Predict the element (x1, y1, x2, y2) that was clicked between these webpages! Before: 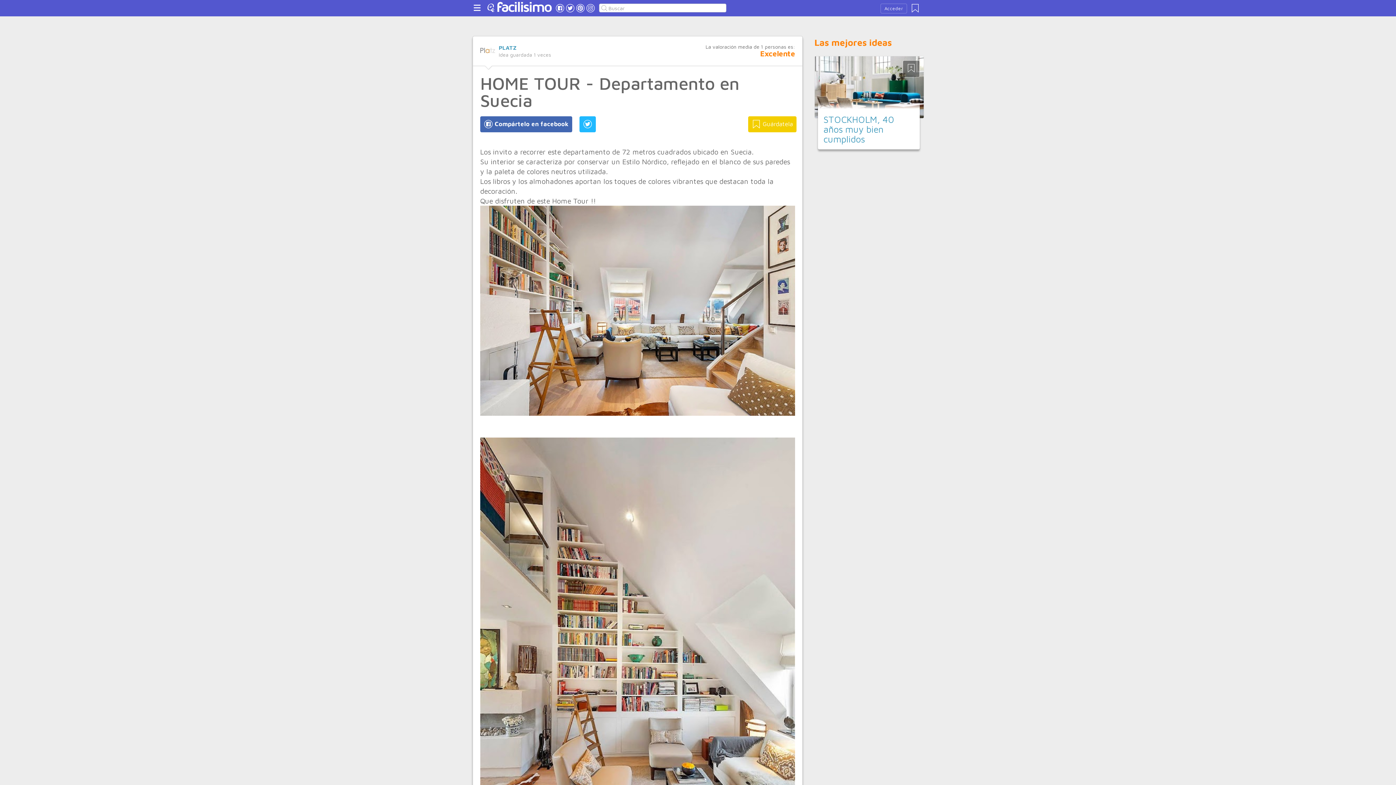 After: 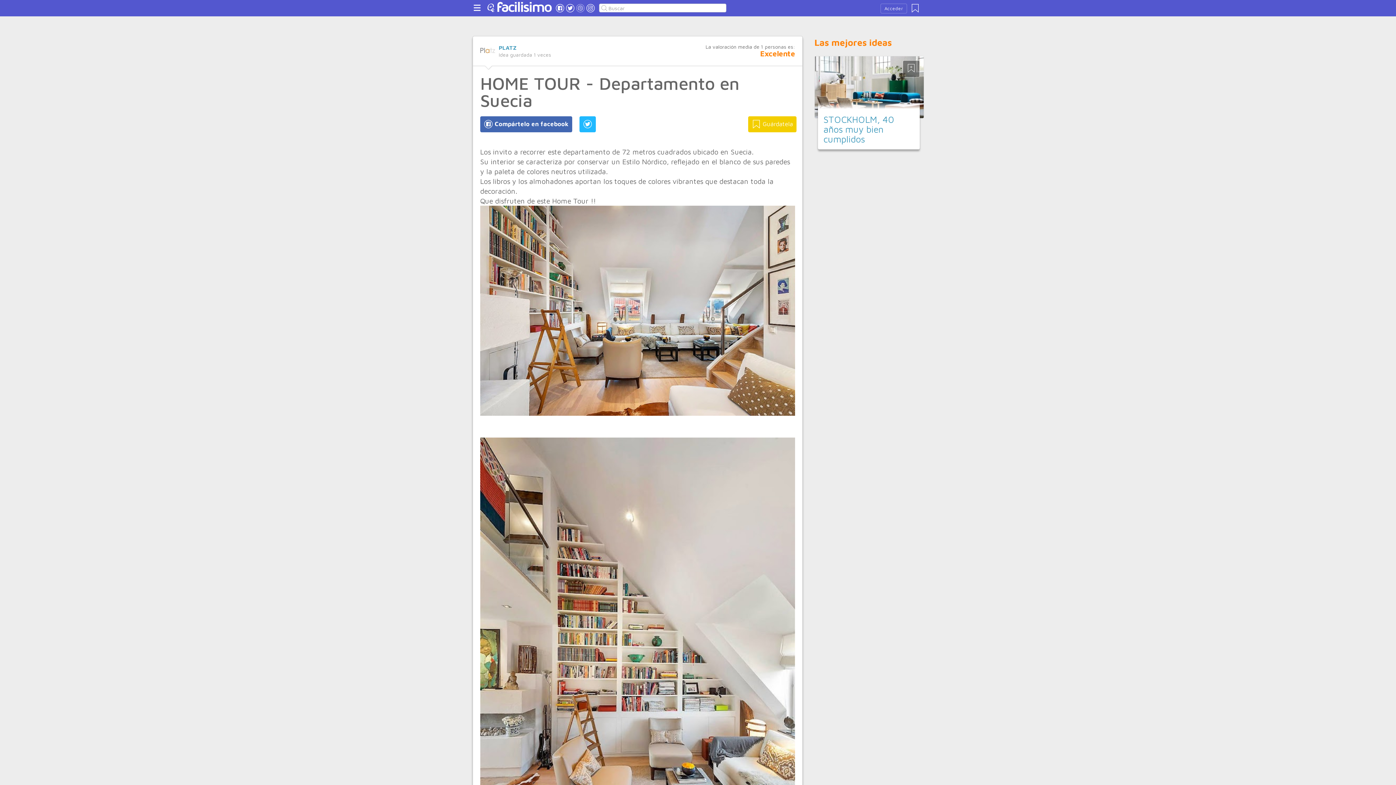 Action: bbox: (576, 3, 585, 14)